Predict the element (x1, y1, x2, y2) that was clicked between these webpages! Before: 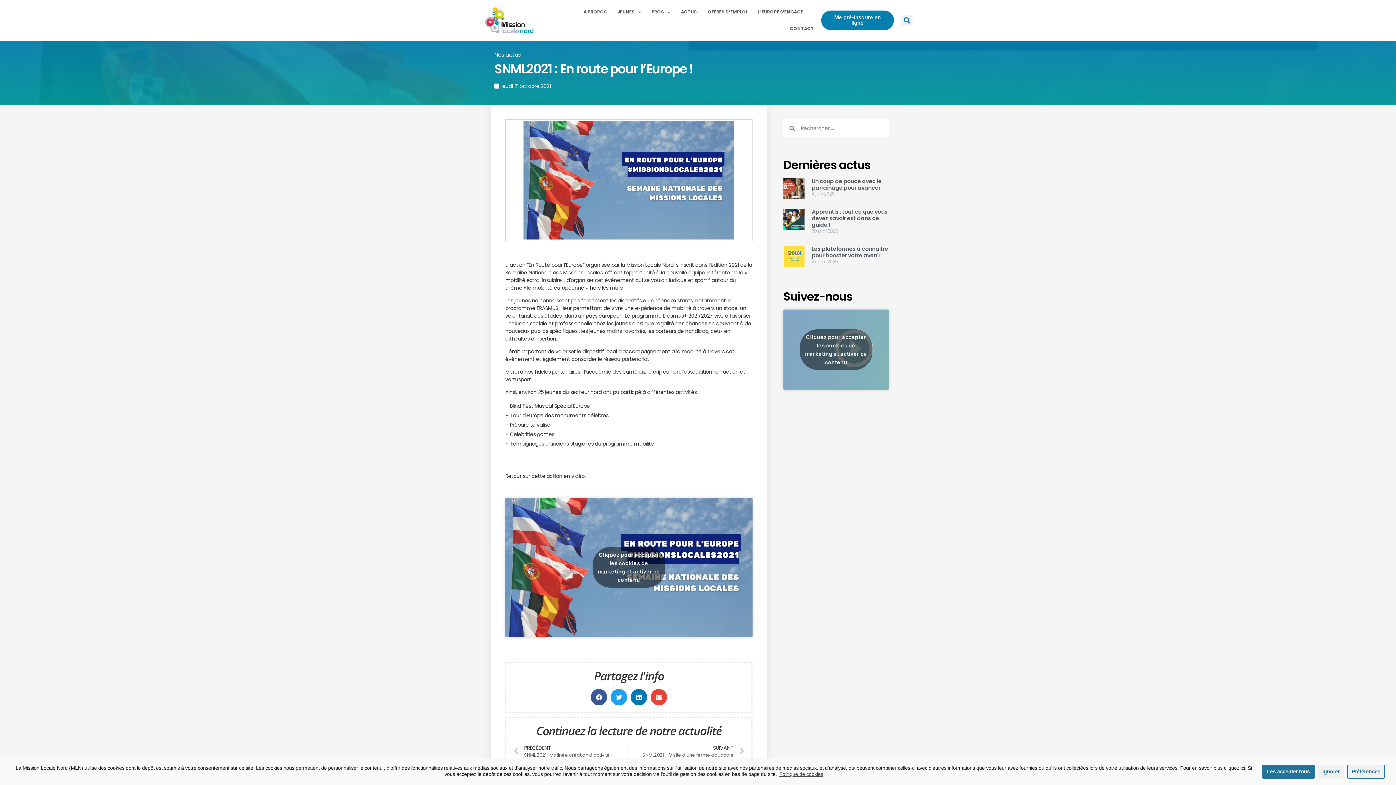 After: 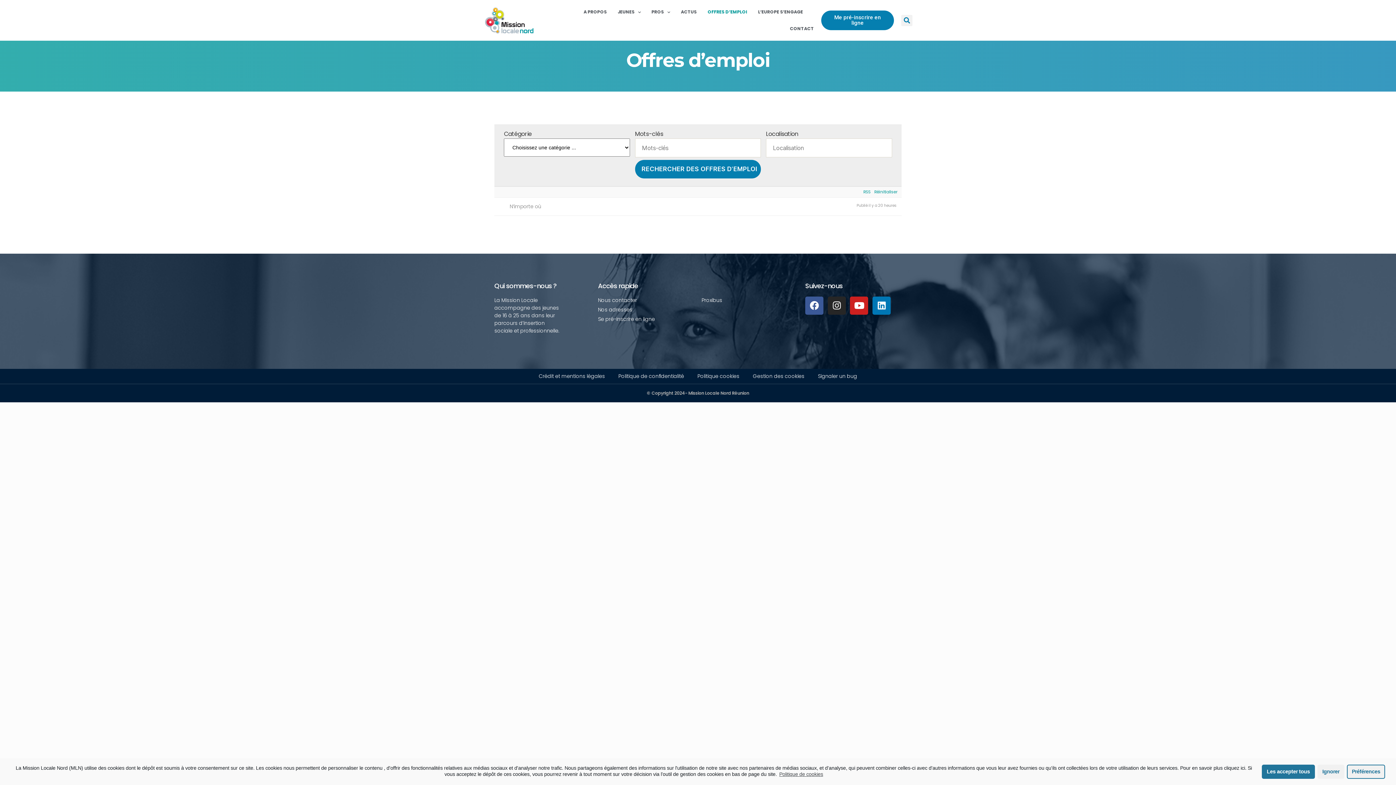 Action: bbox: (707, 3, 747, 20) label: OFFRES D’EMPLOI